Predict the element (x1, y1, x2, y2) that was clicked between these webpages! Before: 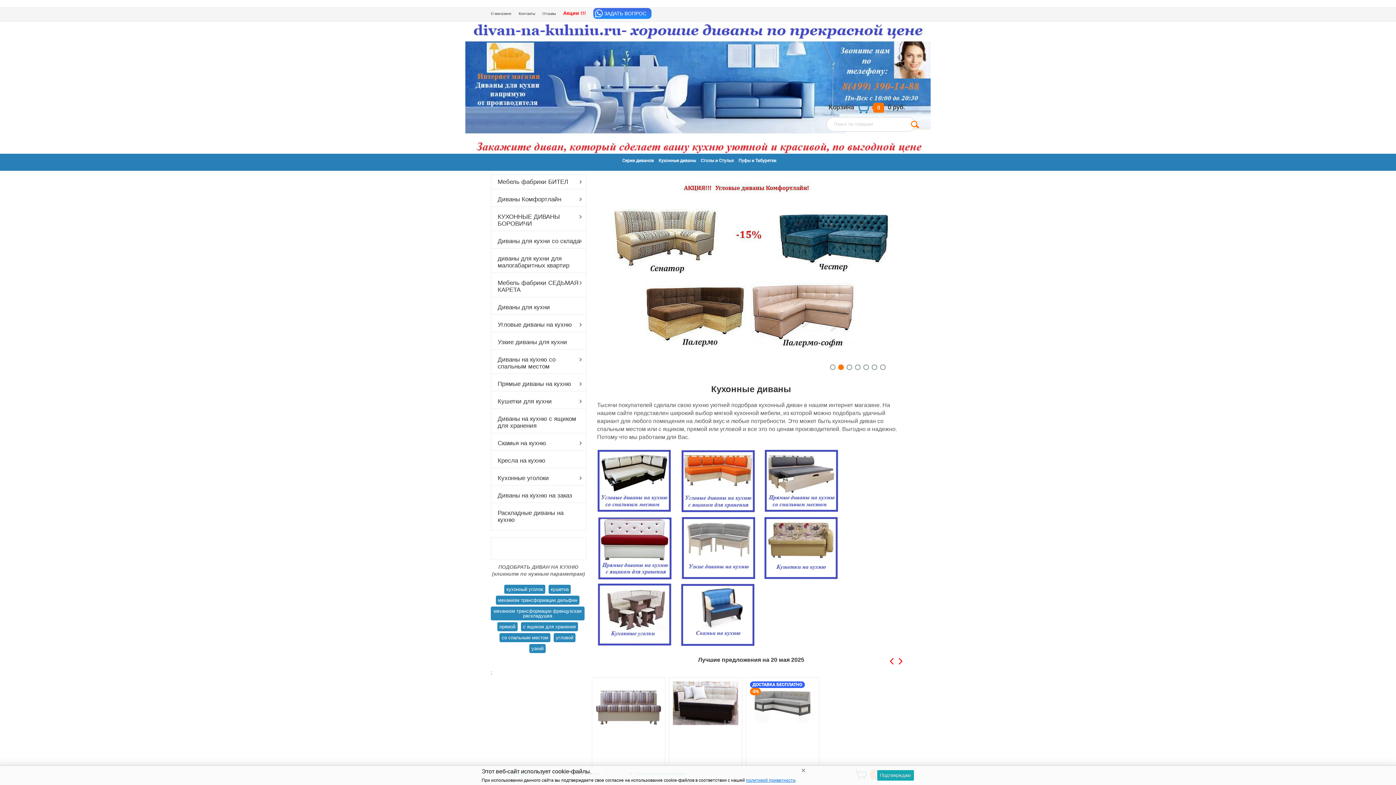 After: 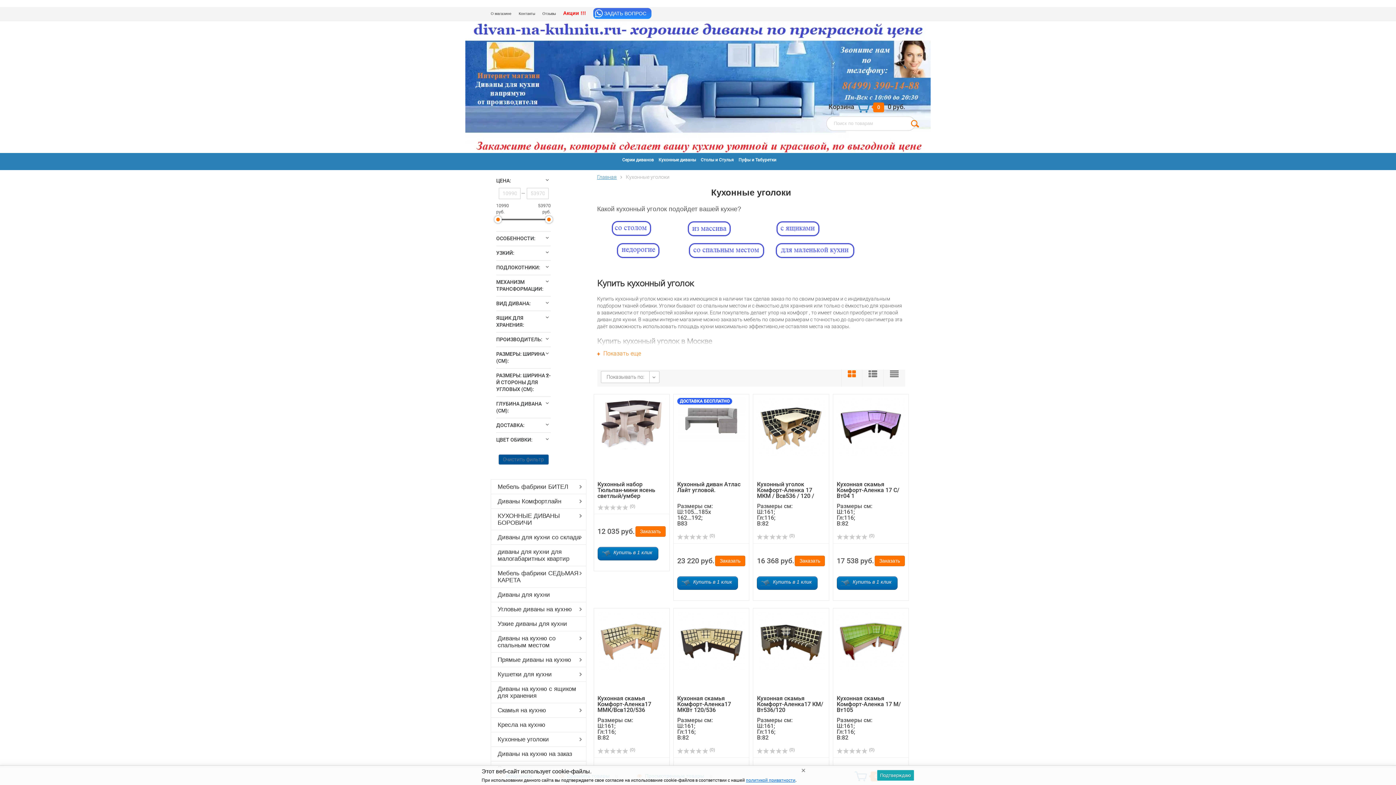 Action: label: Кухонные уголоки bbox: (491, 471, 586, 485)